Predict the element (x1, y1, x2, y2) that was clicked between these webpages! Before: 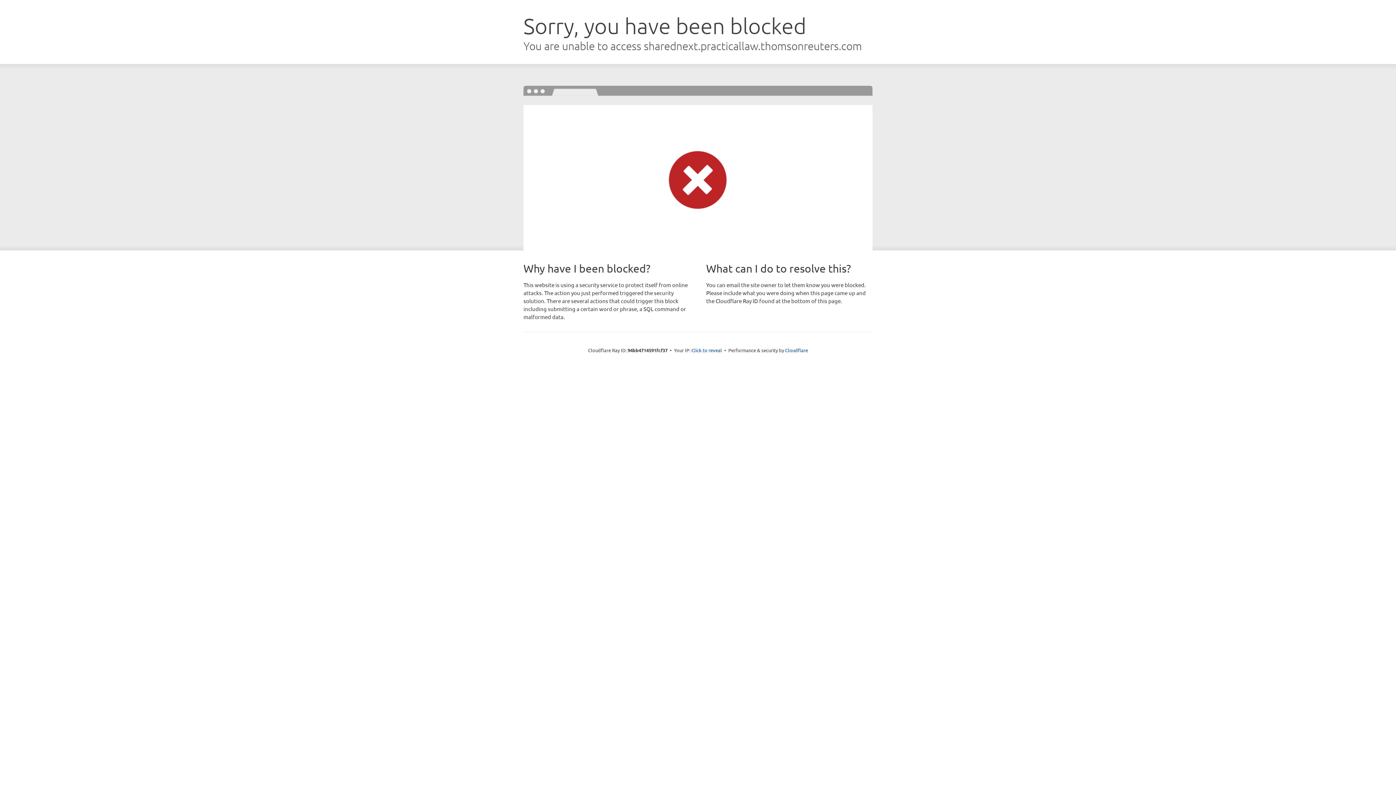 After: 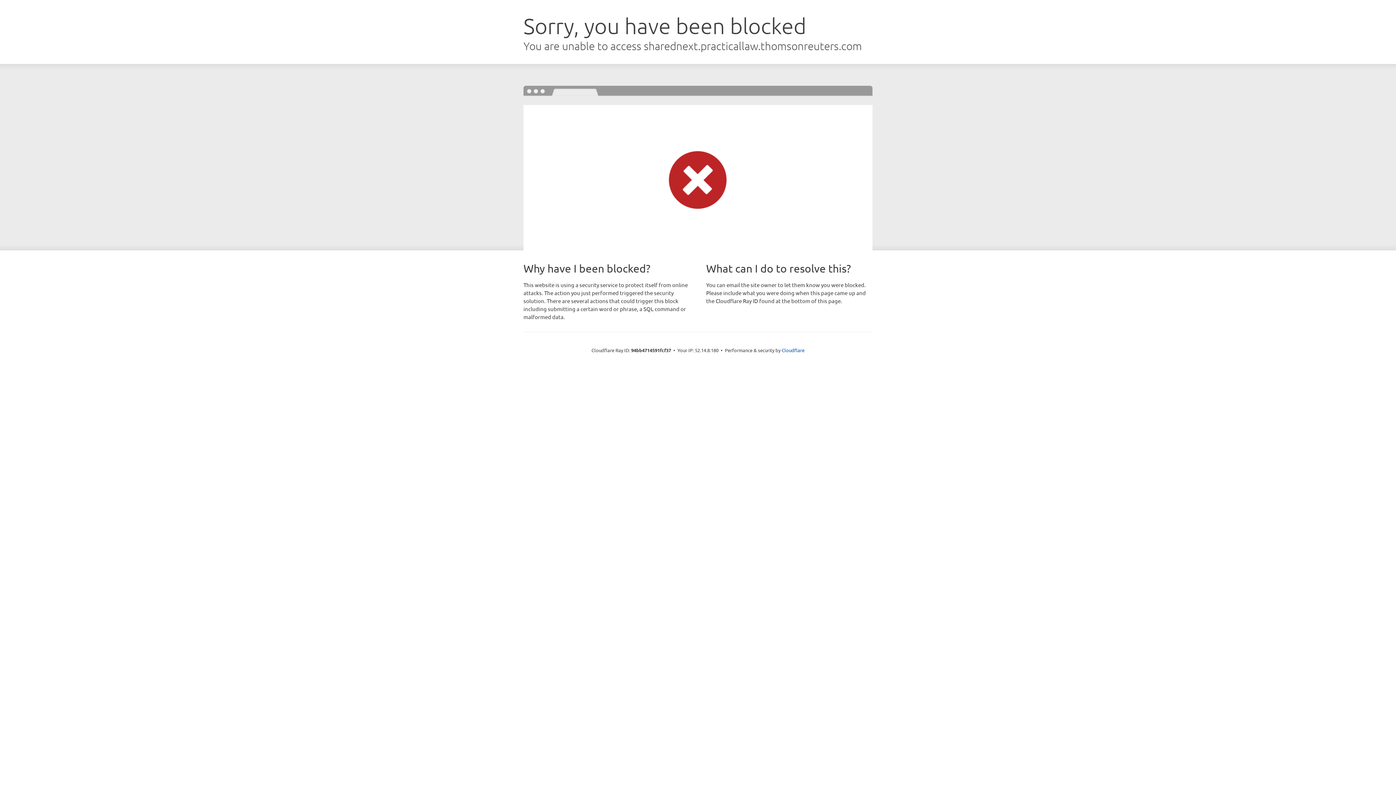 Action: bbox: (691, 346, 722, 353) label: Click to reveal